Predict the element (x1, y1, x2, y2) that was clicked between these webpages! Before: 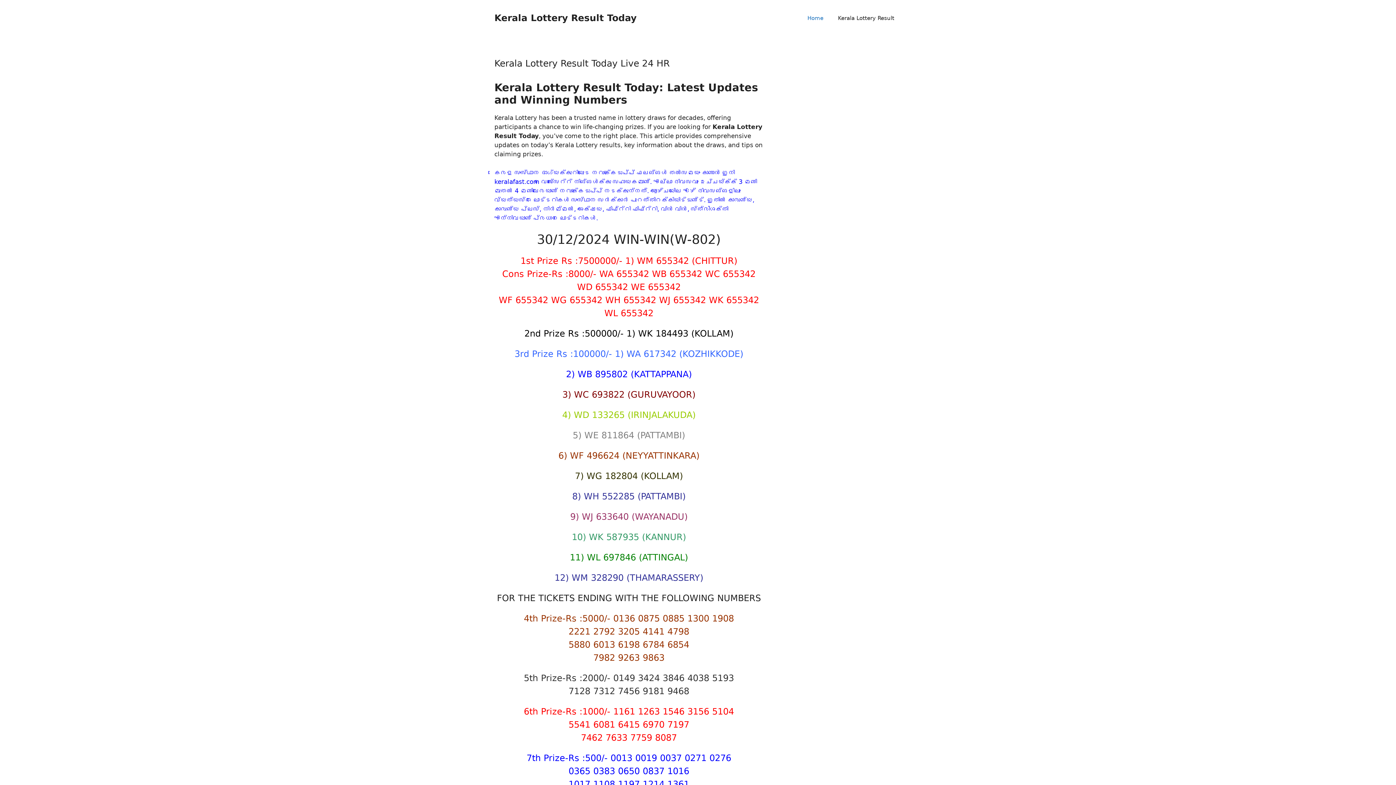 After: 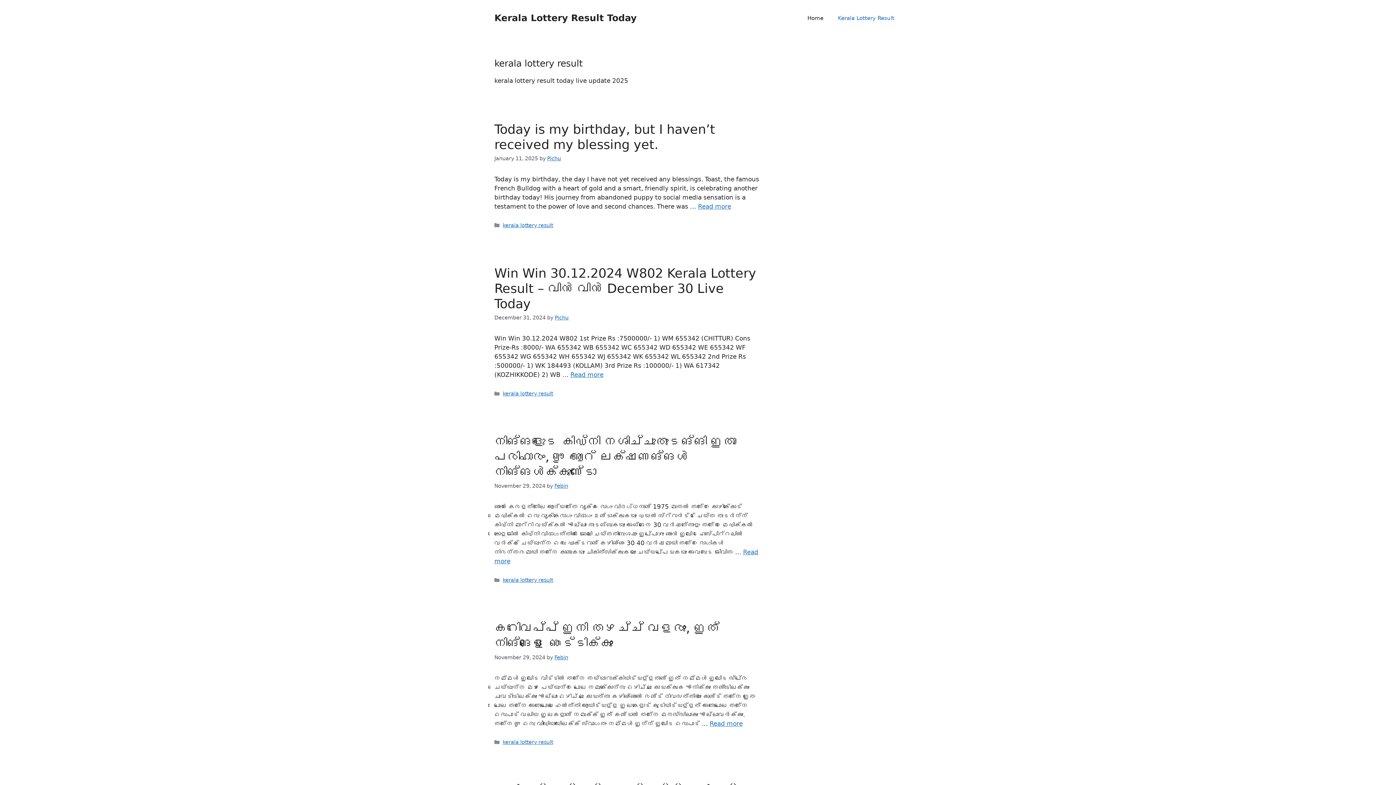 Action: label: Kerala Lottery Result bbox: (830, 7, 901, 29)